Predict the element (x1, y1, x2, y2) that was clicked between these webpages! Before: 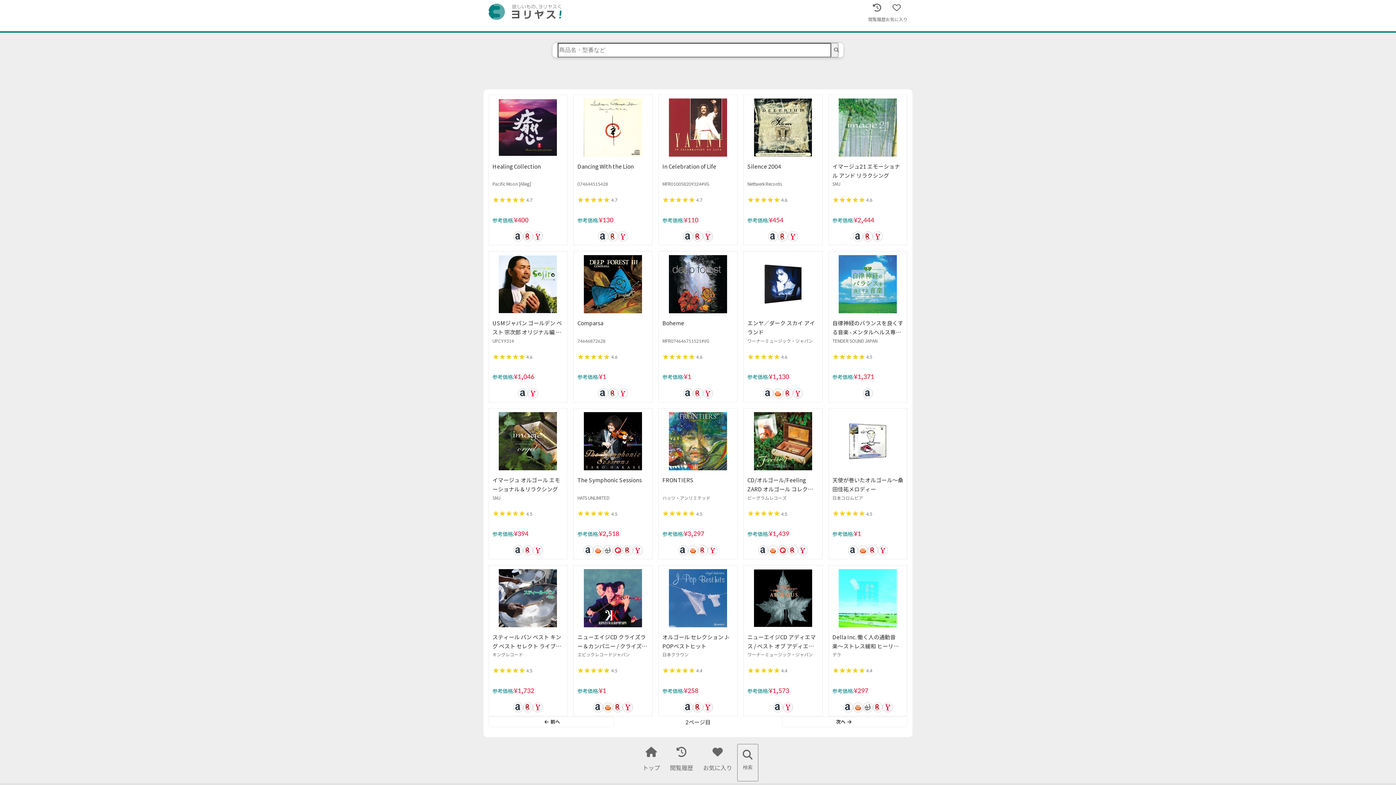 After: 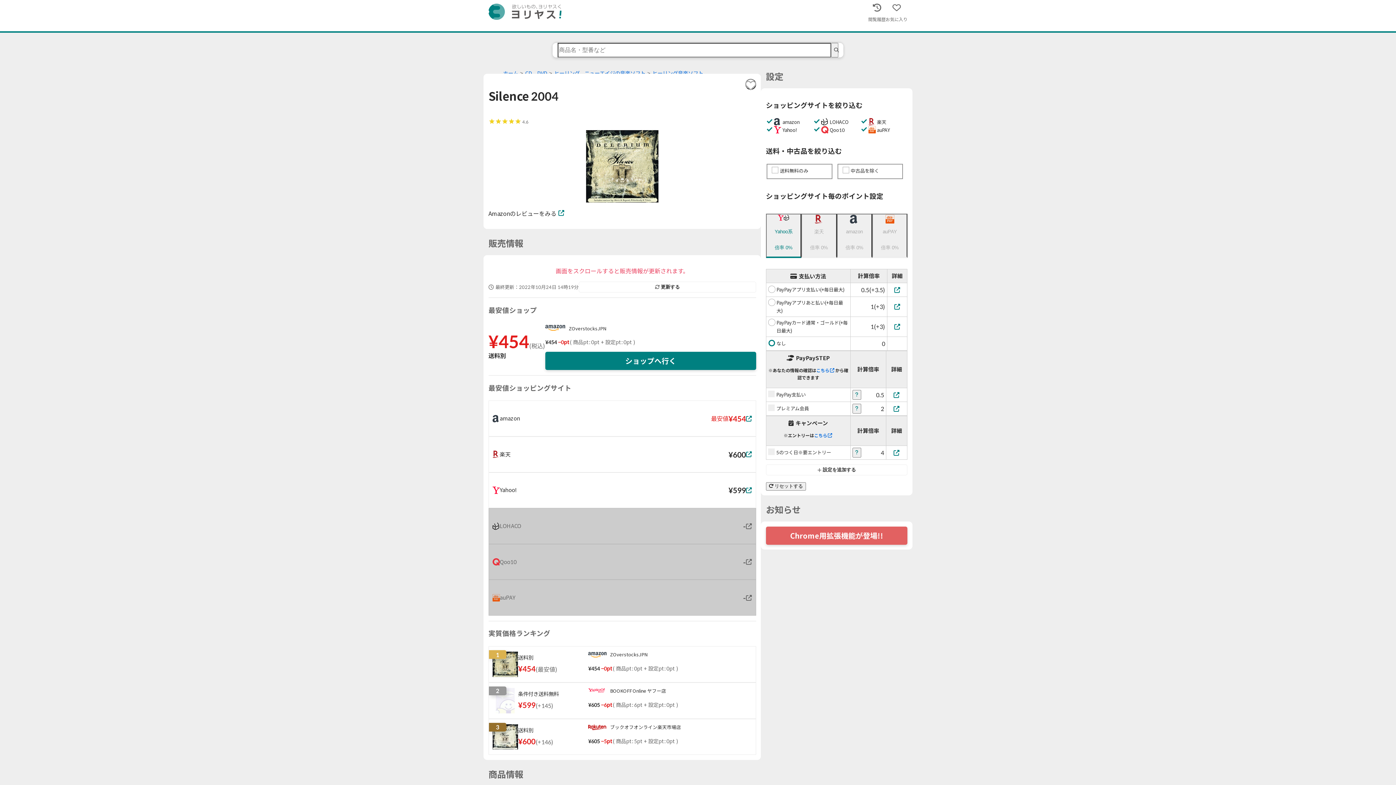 Action: label: Silence 2004

Nettwerk Records

4.6

参考価格:

¥454 bbox: (743, 94, 822, 245)